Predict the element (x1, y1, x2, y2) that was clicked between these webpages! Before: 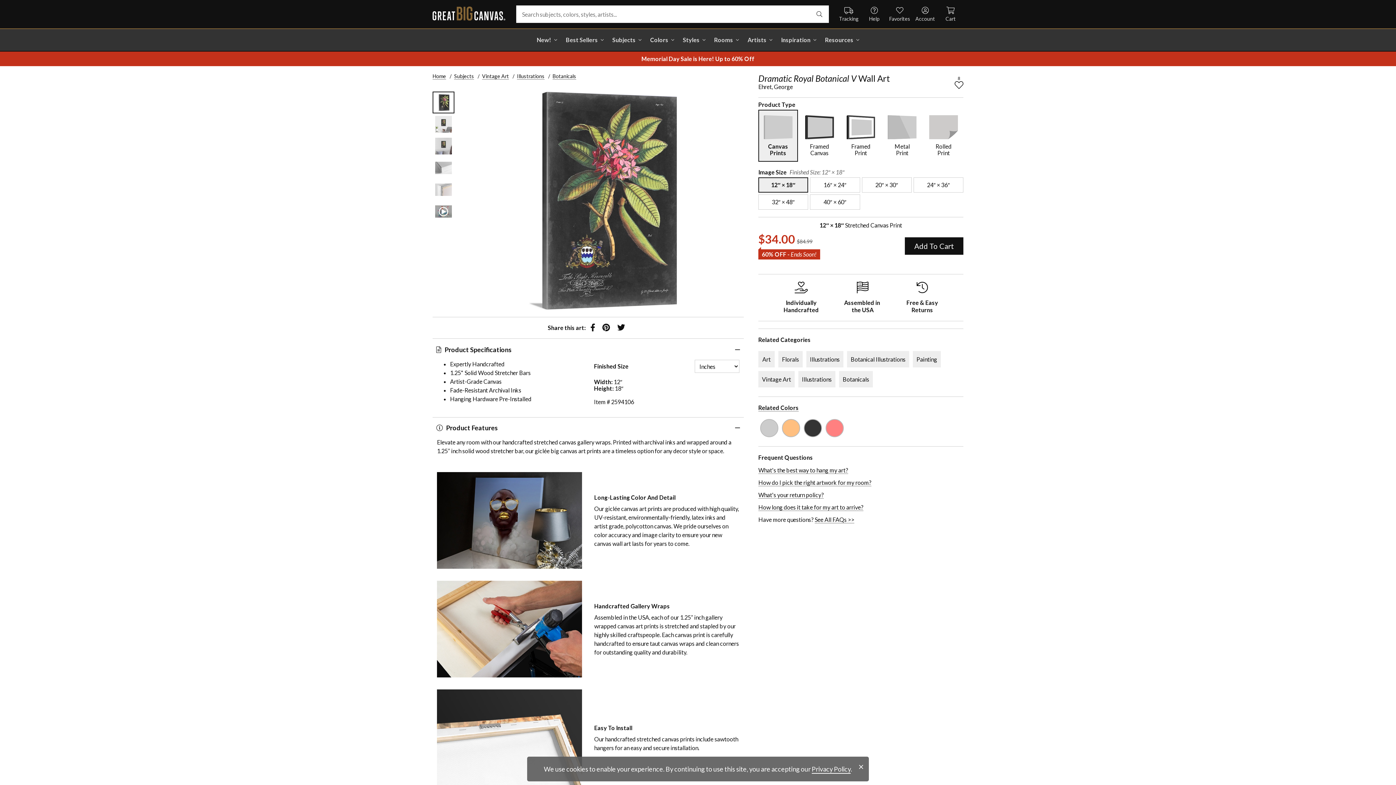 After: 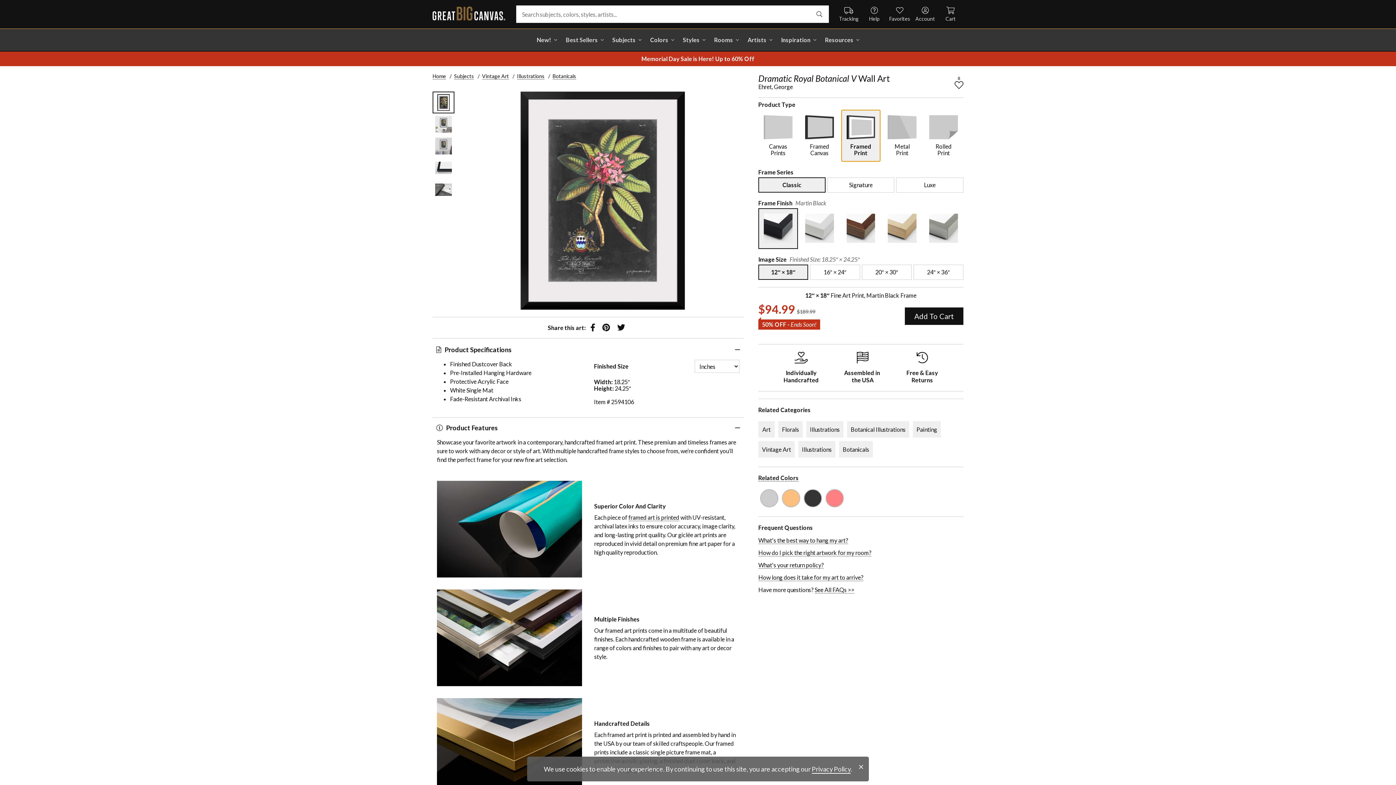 Action: label: select Framed Print bbox: (841, 109, 880, 161)